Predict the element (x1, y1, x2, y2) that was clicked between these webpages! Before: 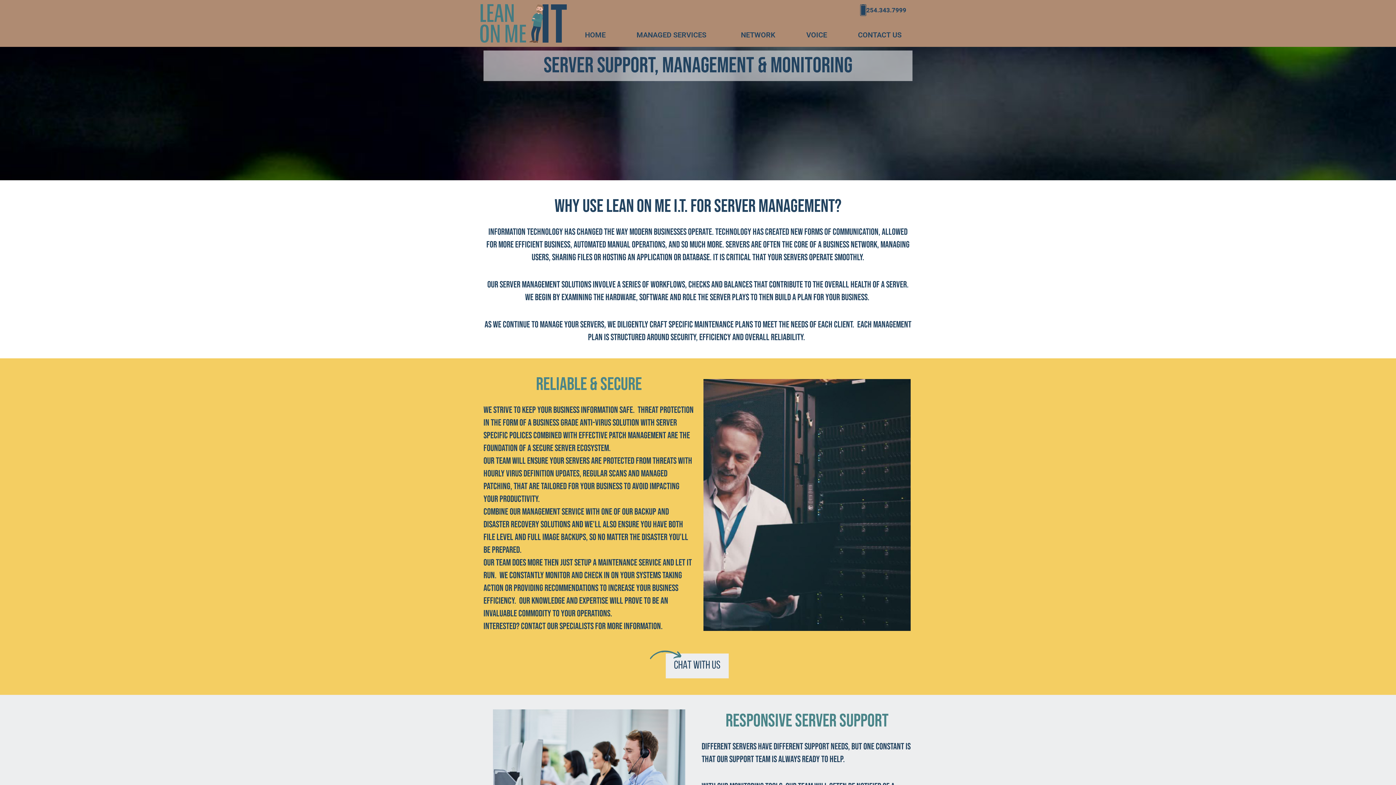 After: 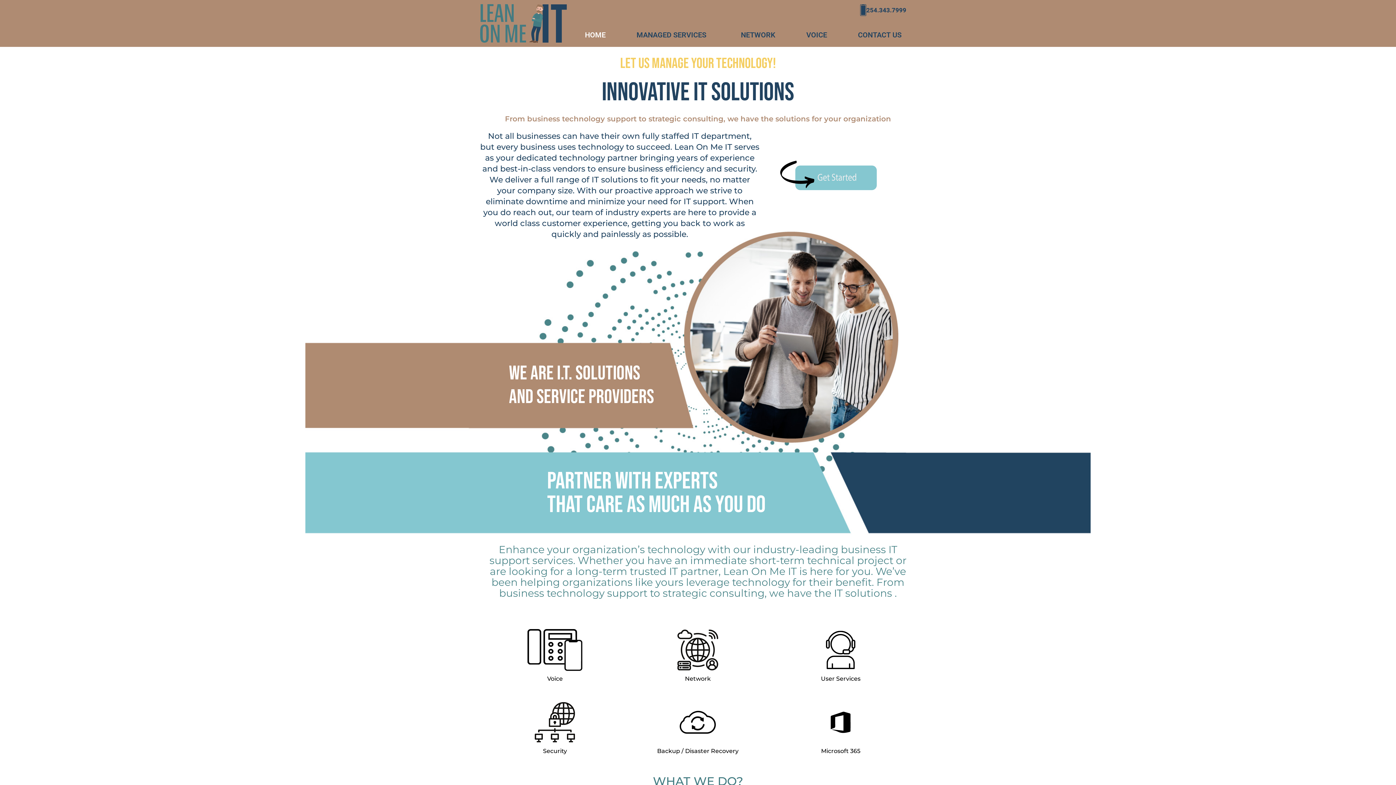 Action: bbox: (480, 3, 567, 43)